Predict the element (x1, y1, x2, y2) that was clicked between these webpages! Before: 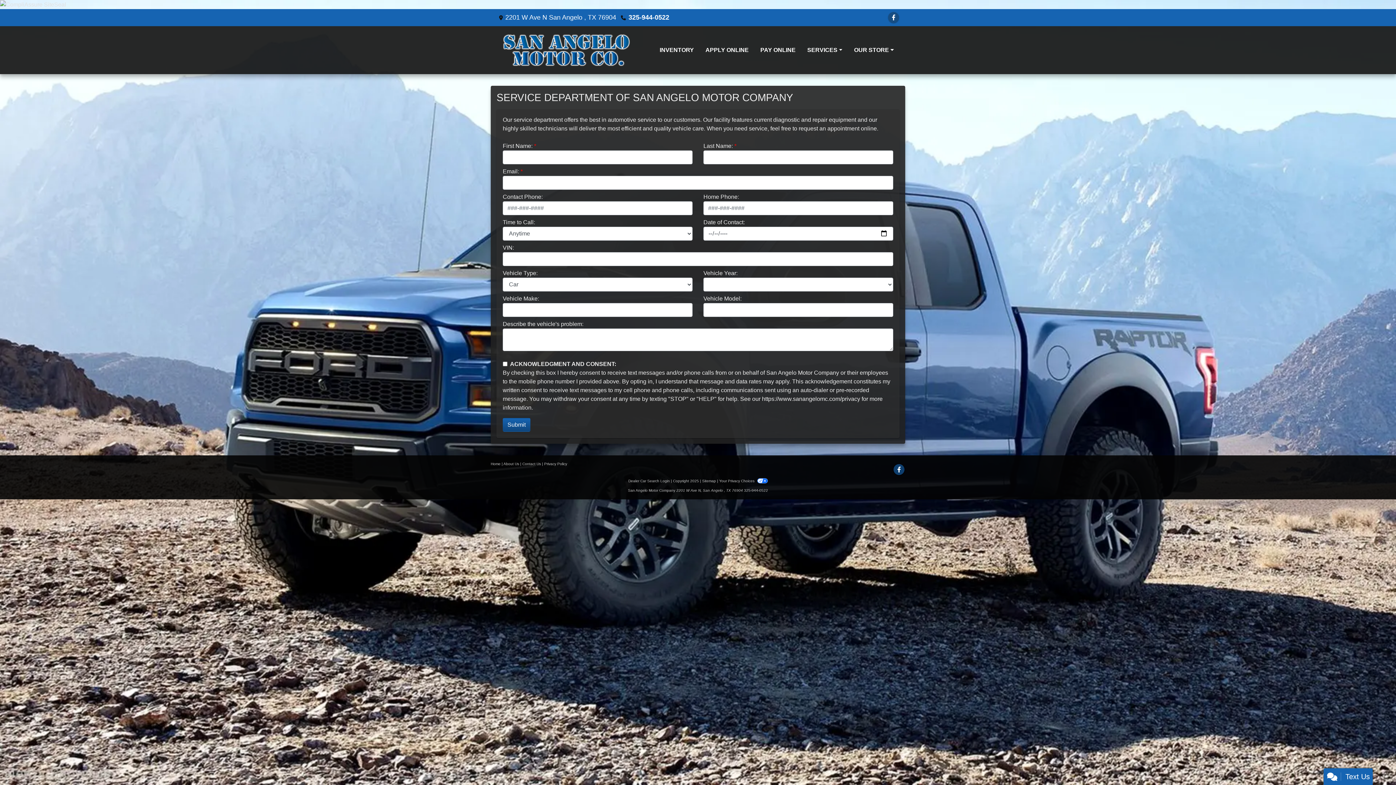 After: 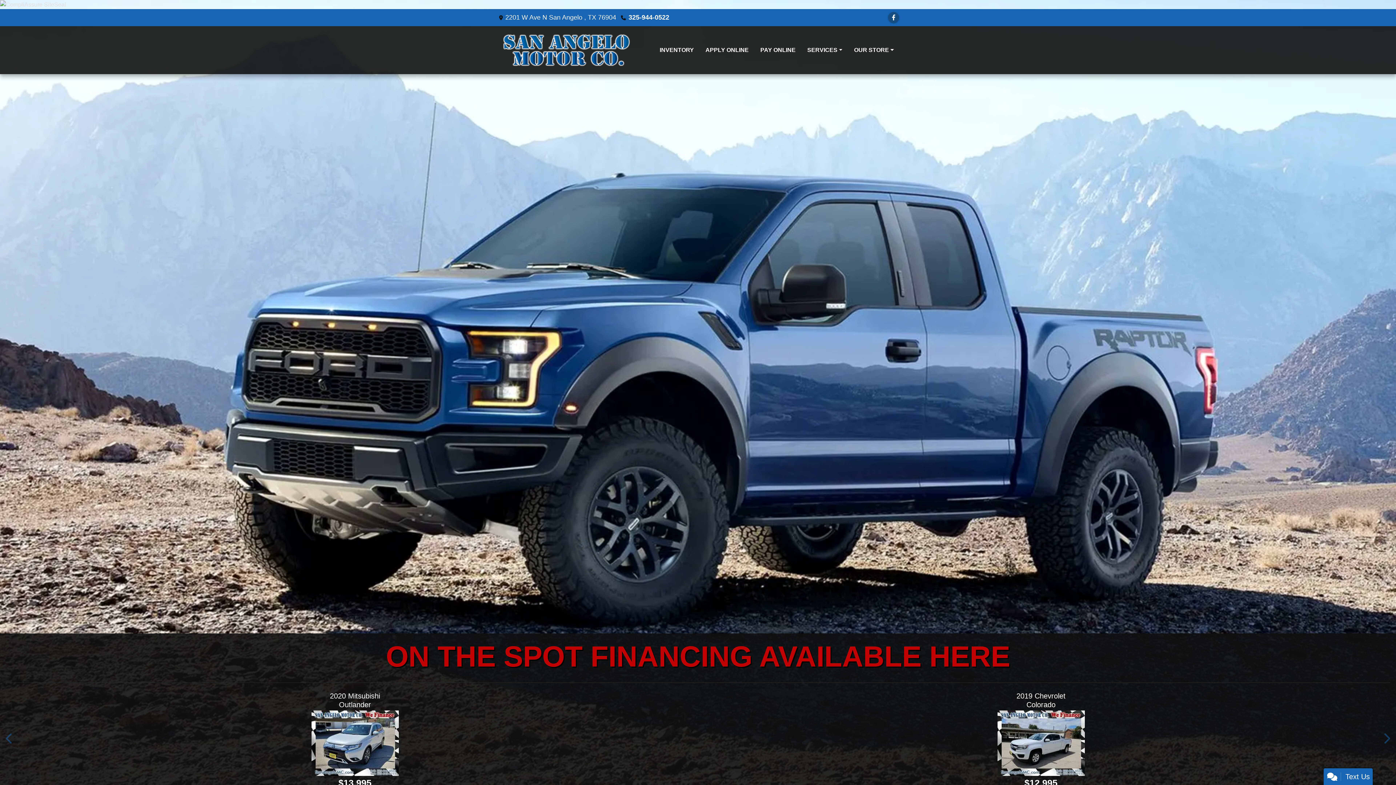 Action: bbox: (502, 31, 631, 68) label: Dealer Logo